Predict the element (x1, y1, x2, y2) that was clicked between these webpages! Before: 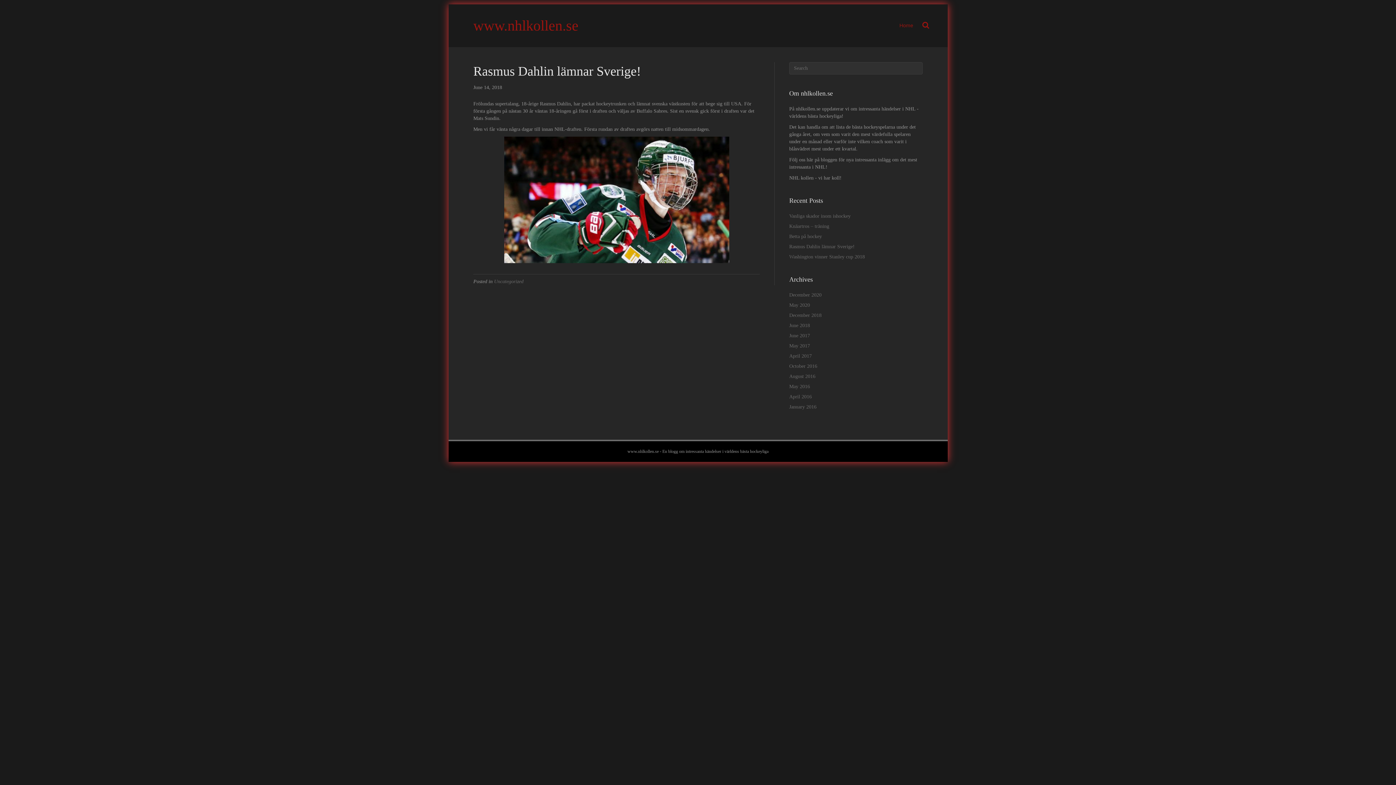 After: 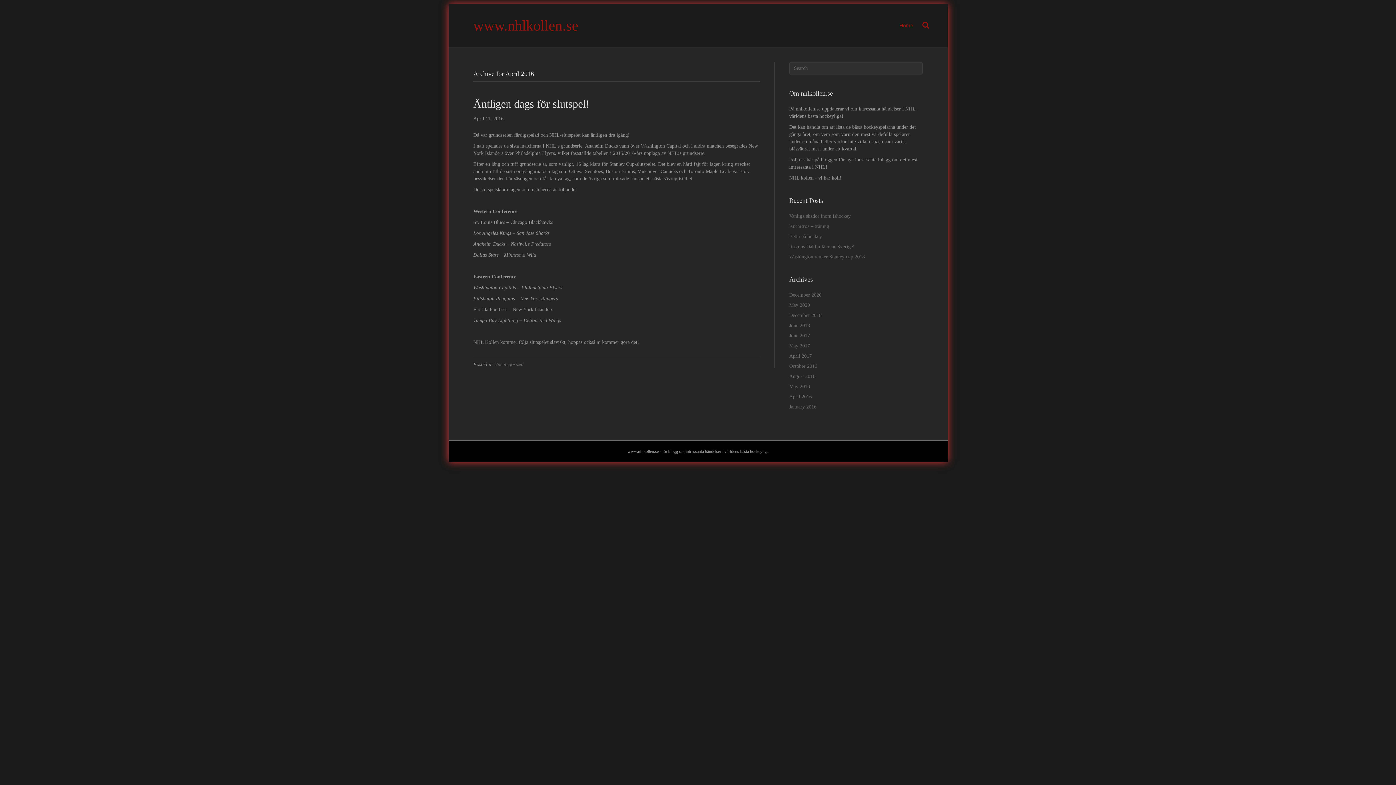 Action: bbox: (789, 394, 811, 399) label: April 2016